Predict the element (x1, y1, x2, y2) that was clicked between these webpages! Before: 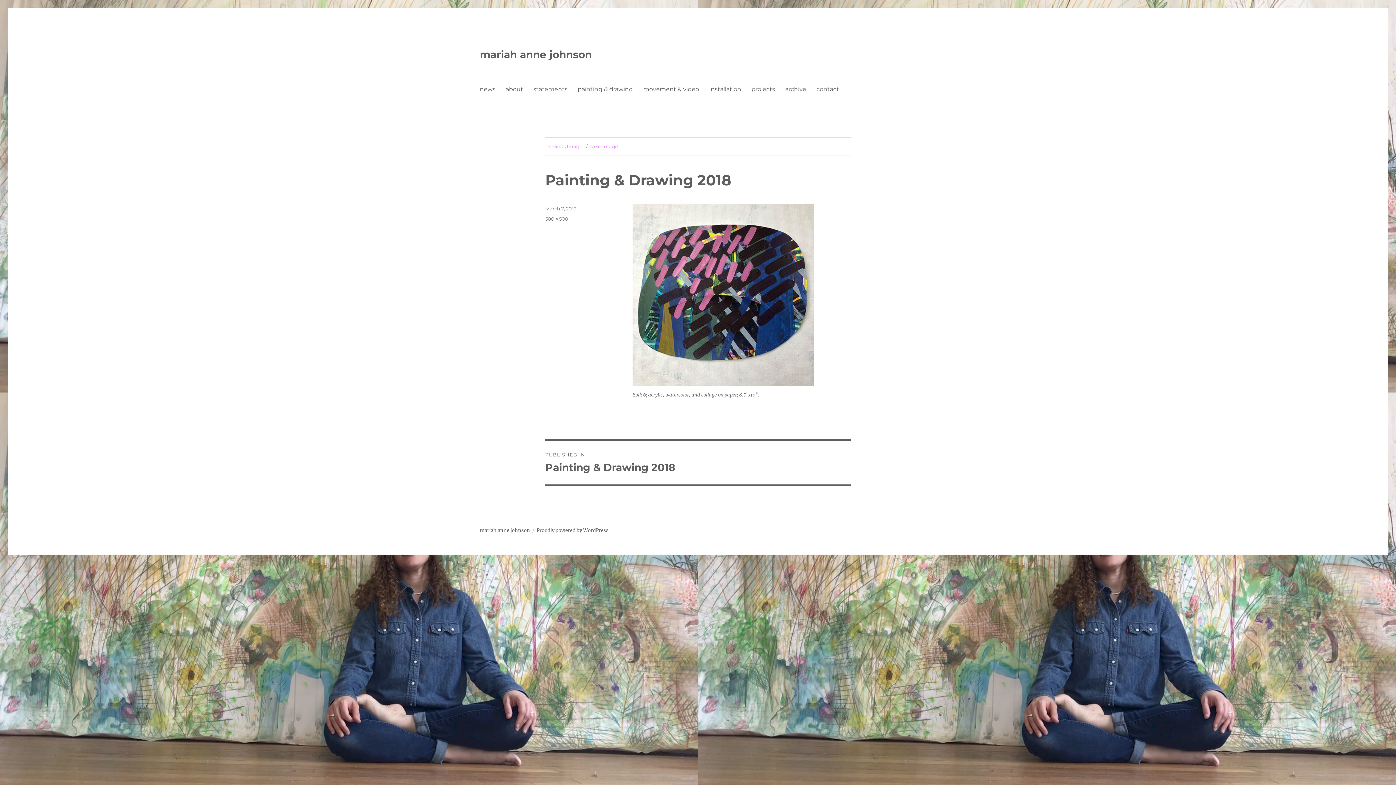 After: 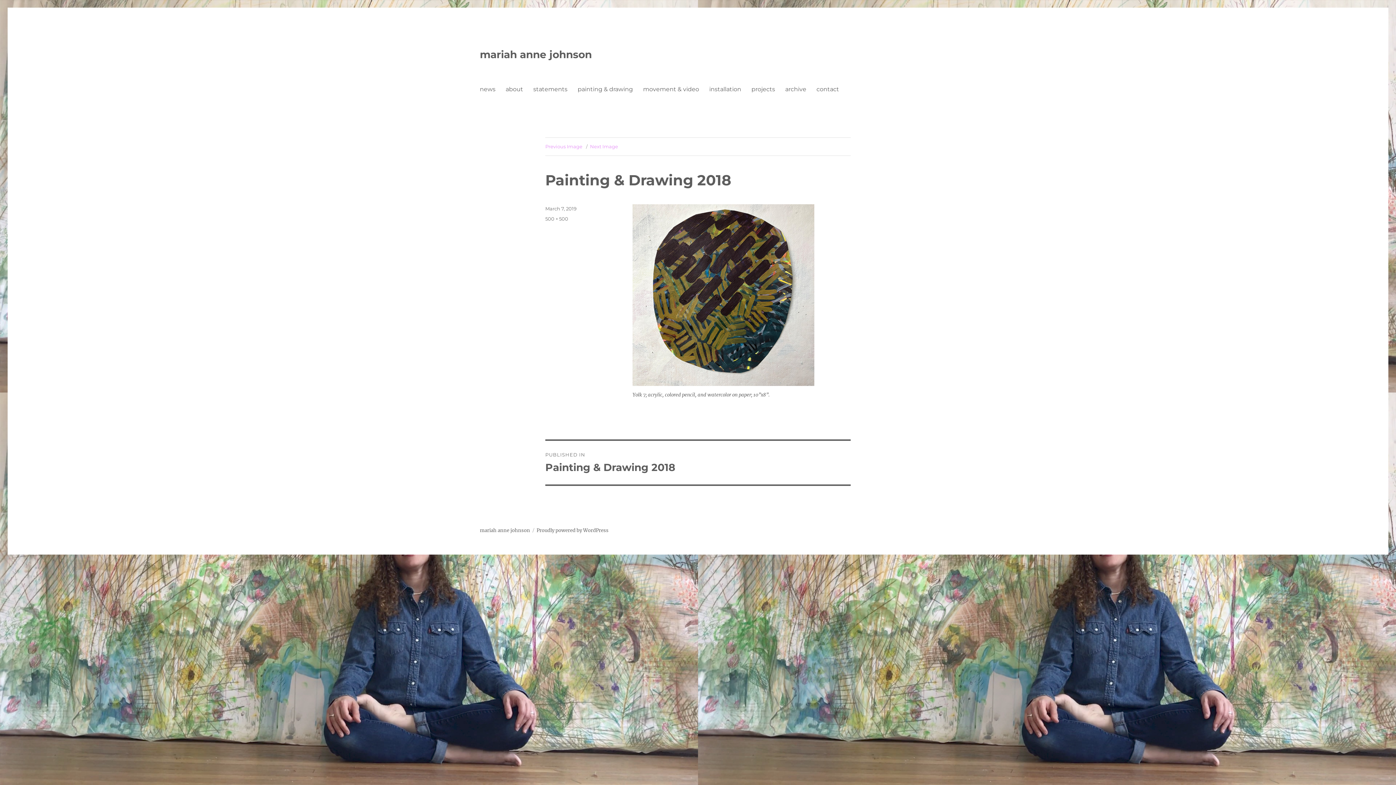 Action: label: Next Image bbox: (590, 143, 618, 149)